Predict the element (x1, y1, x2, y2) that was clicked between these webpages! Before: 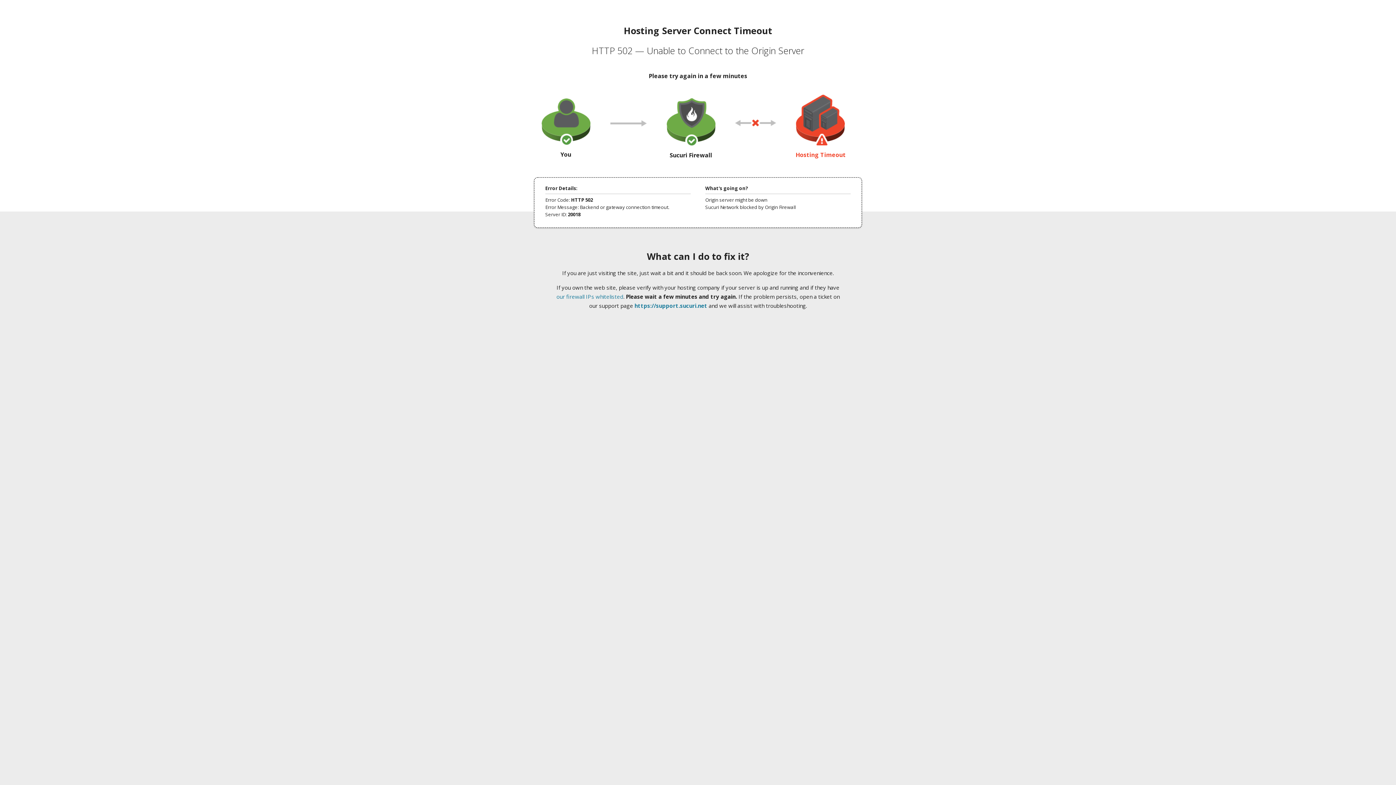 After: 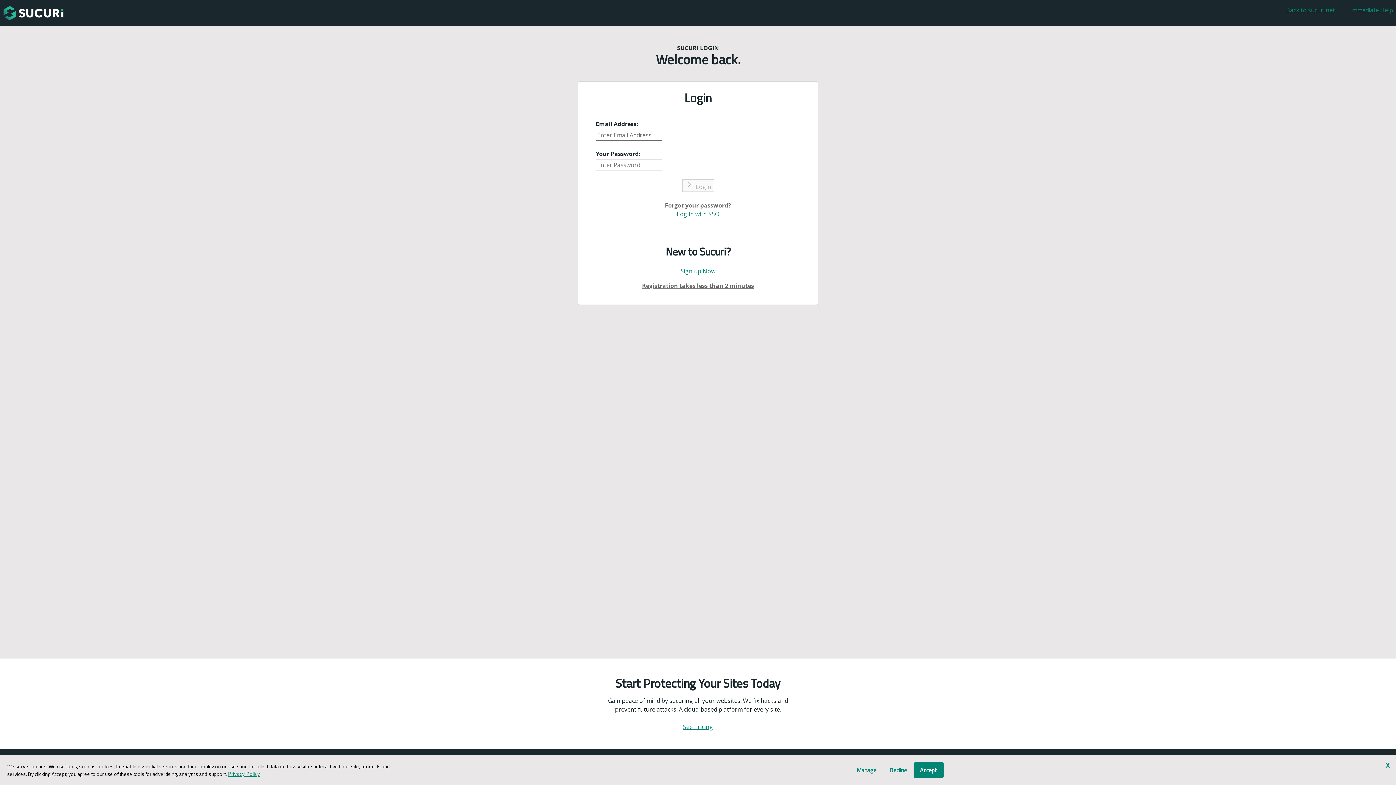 Action: bbox: (634, 302, 707, 309) label: https://support.sucuri.net